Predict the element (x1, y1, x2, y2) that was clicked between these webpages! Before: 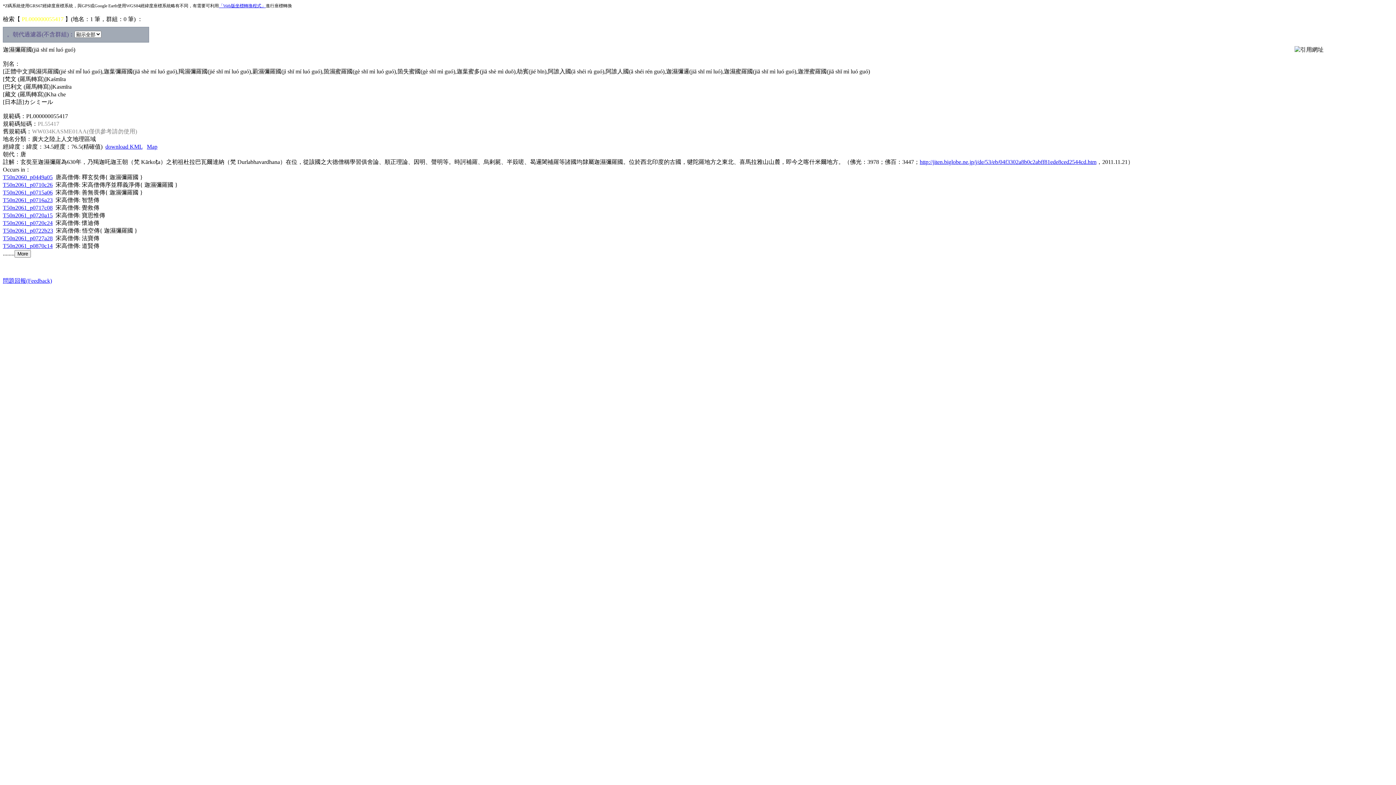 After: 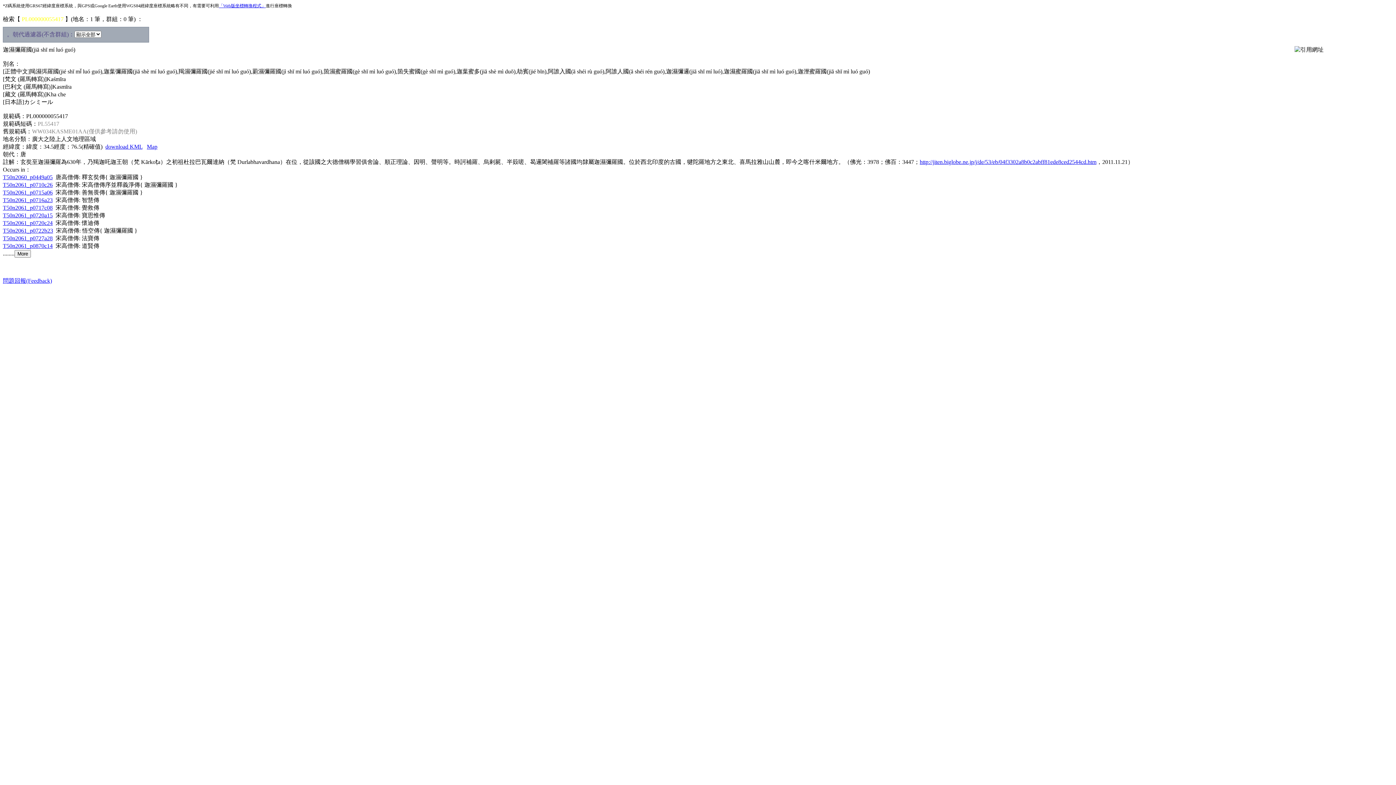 Action: bbox: (920, 158, 1096, 165) label: http://jiten.biglobe.ne.jp/j/de/53/eb/04f3302a8b0c2abff81ede8ced2544cd.htm